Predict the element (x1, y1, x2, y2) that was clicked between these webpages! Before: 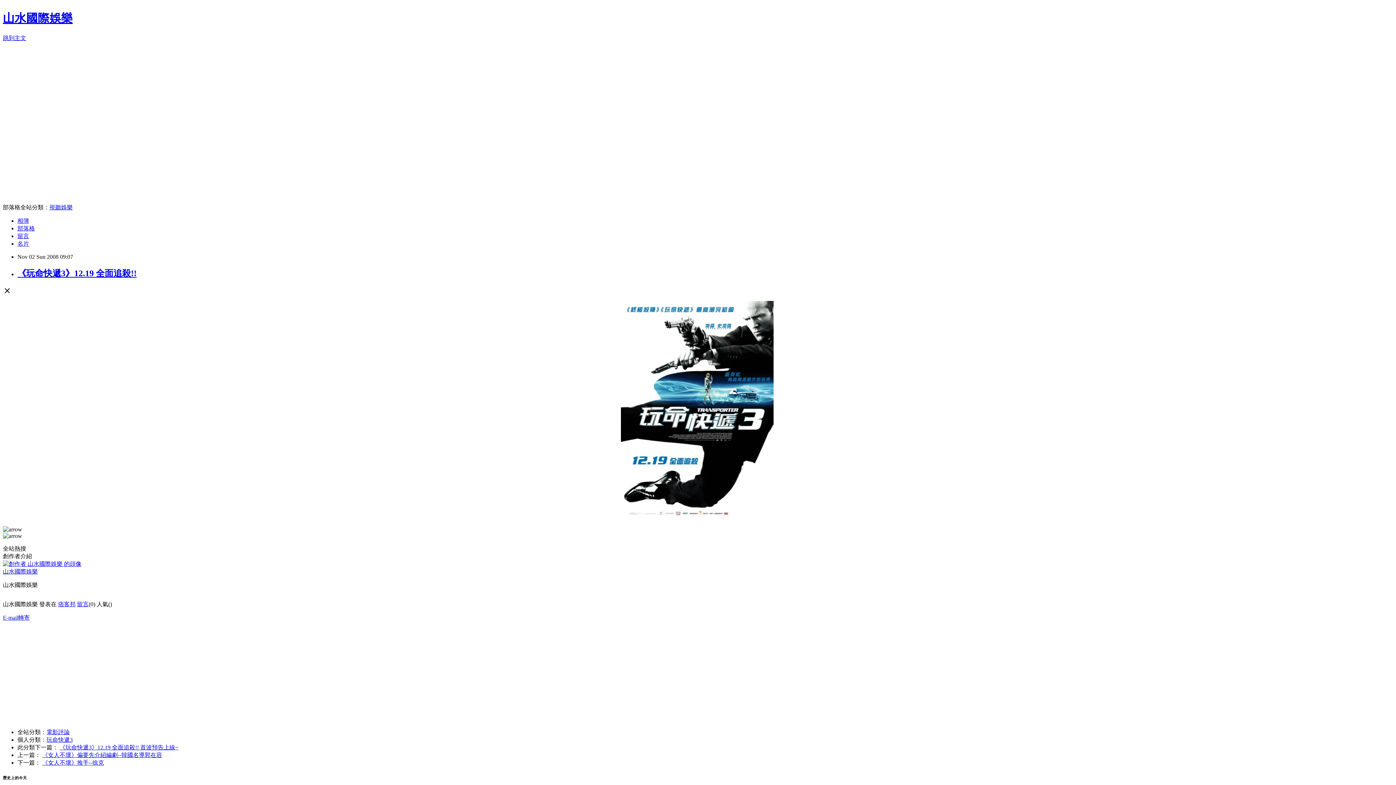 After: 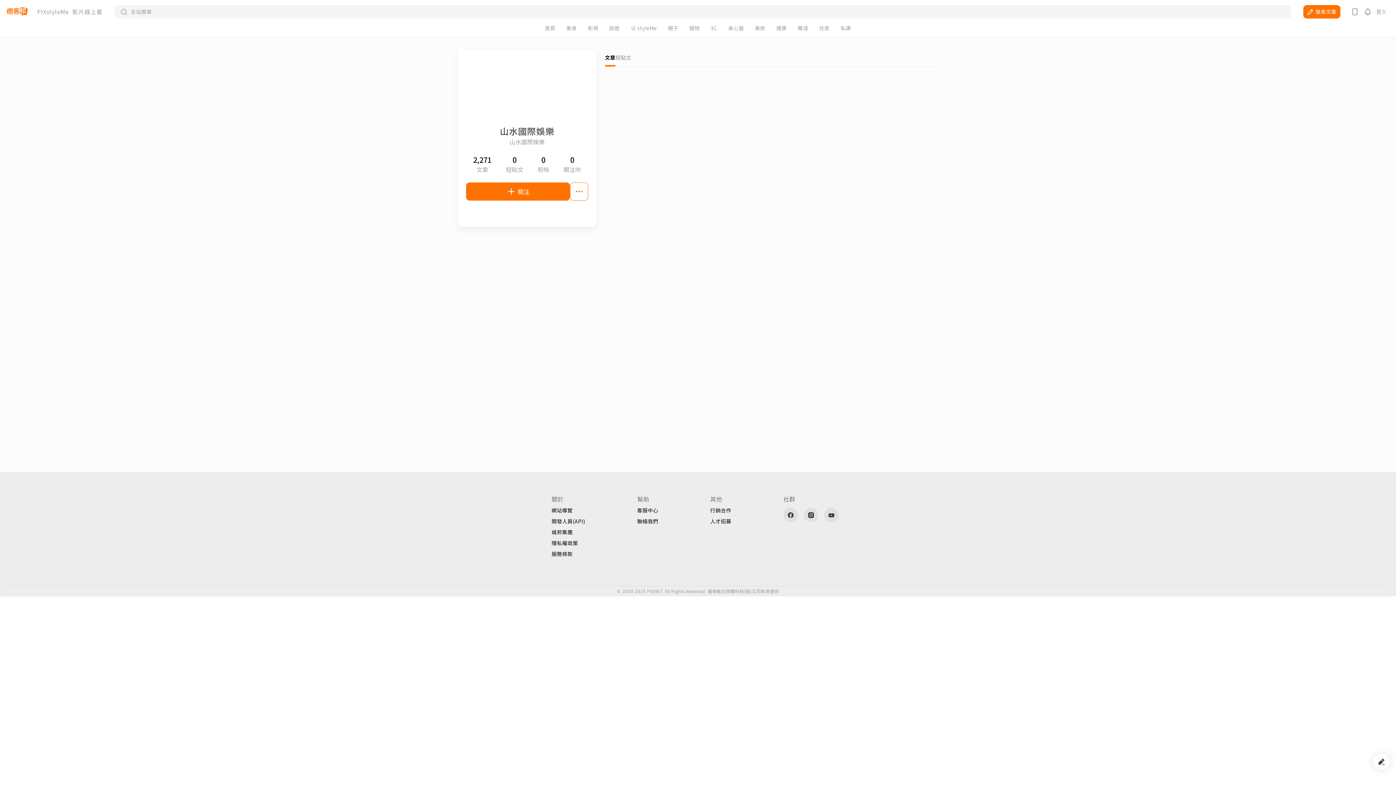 Action: bbox: (17, 240, 29, 246) label: 名片